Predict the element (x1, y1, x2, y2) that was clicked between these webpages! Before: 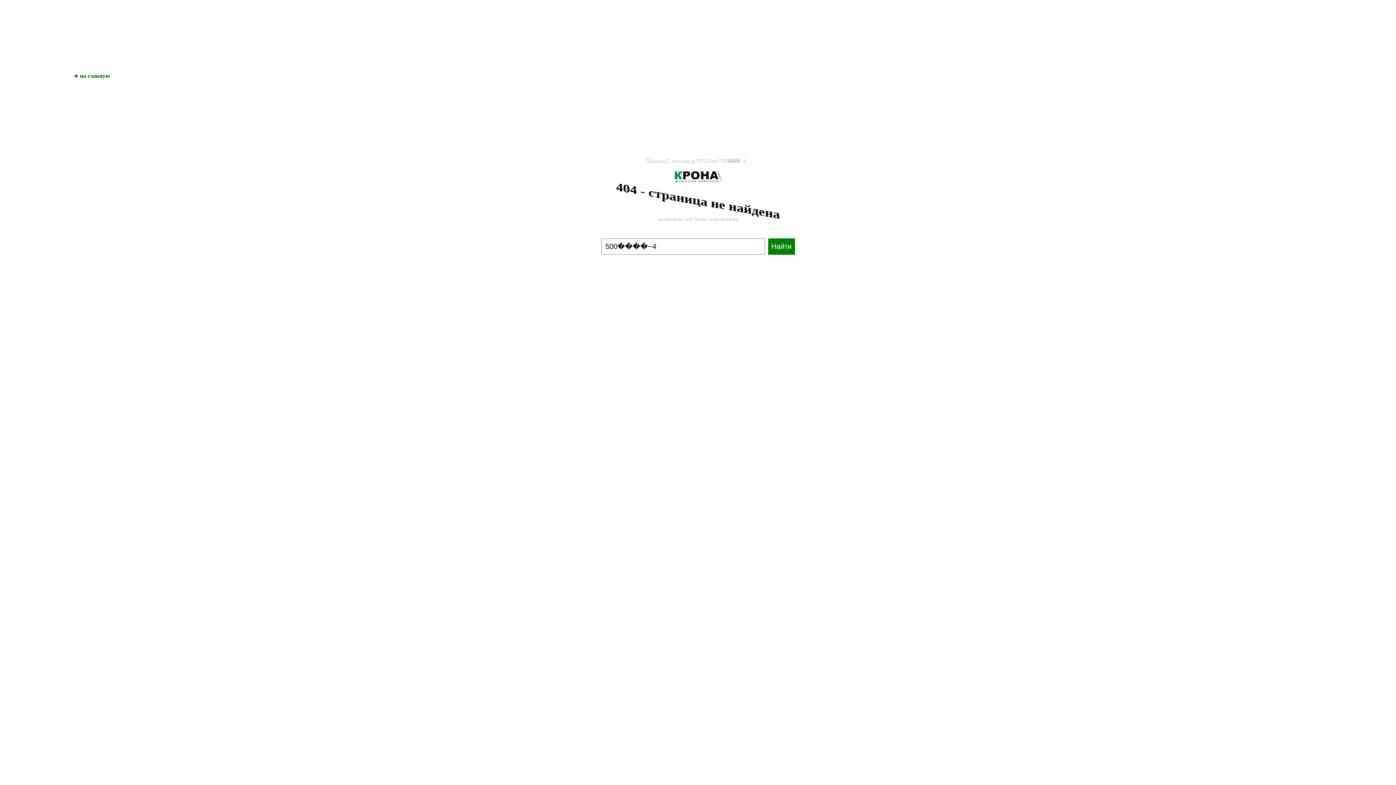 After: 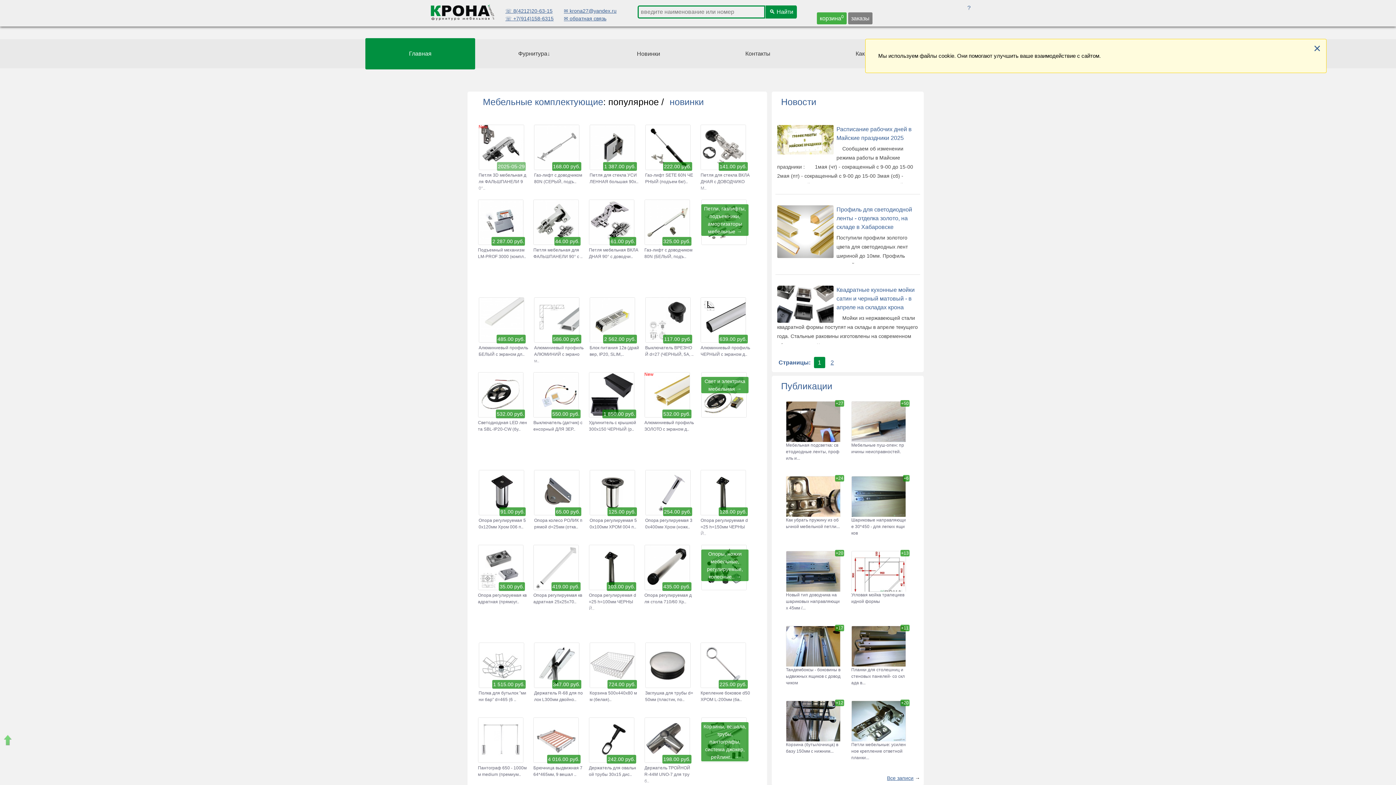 Action: bbox: (674, 177, 722, 183)